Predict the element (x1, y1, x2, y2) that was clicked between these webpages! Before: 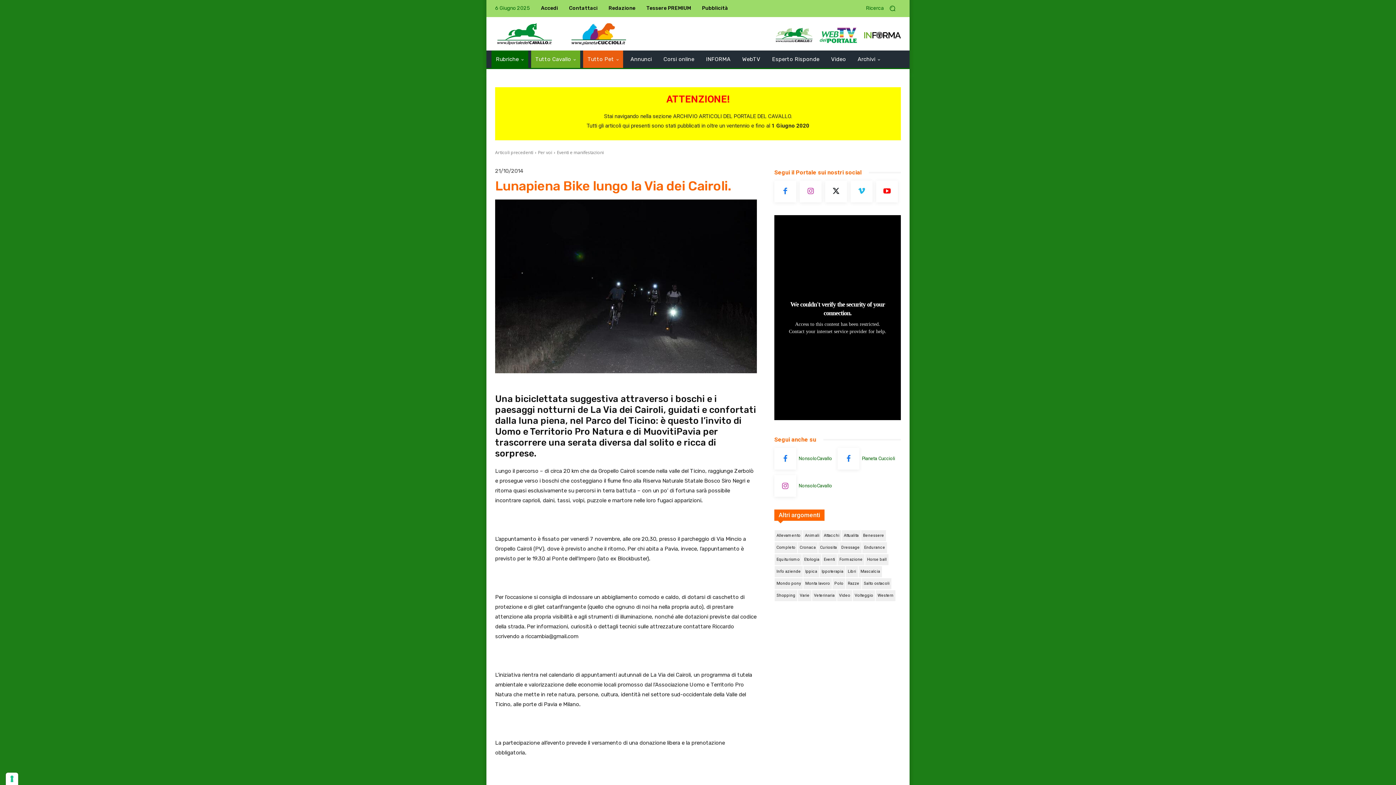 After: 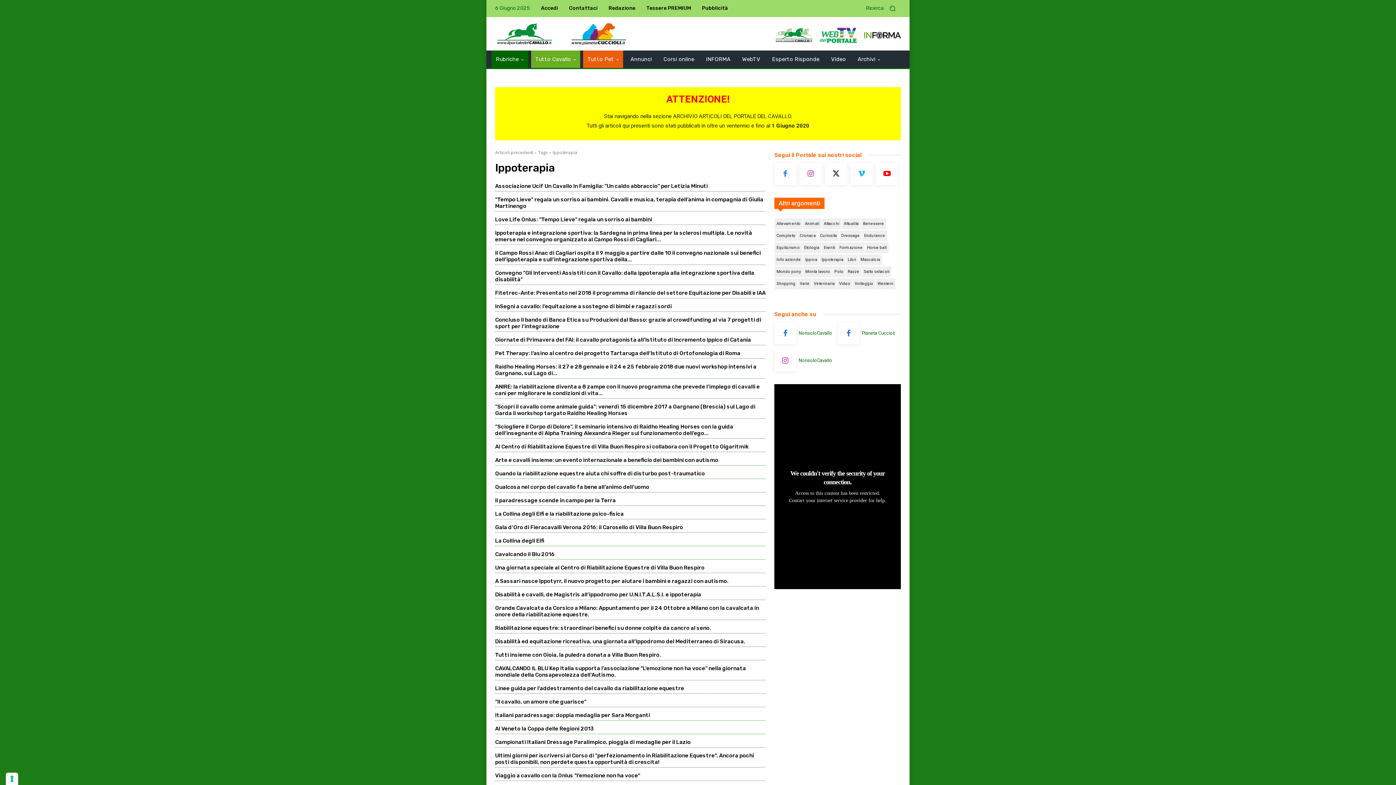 Action: label: Ippoterapia bbox: (820, 566, 845, 577)